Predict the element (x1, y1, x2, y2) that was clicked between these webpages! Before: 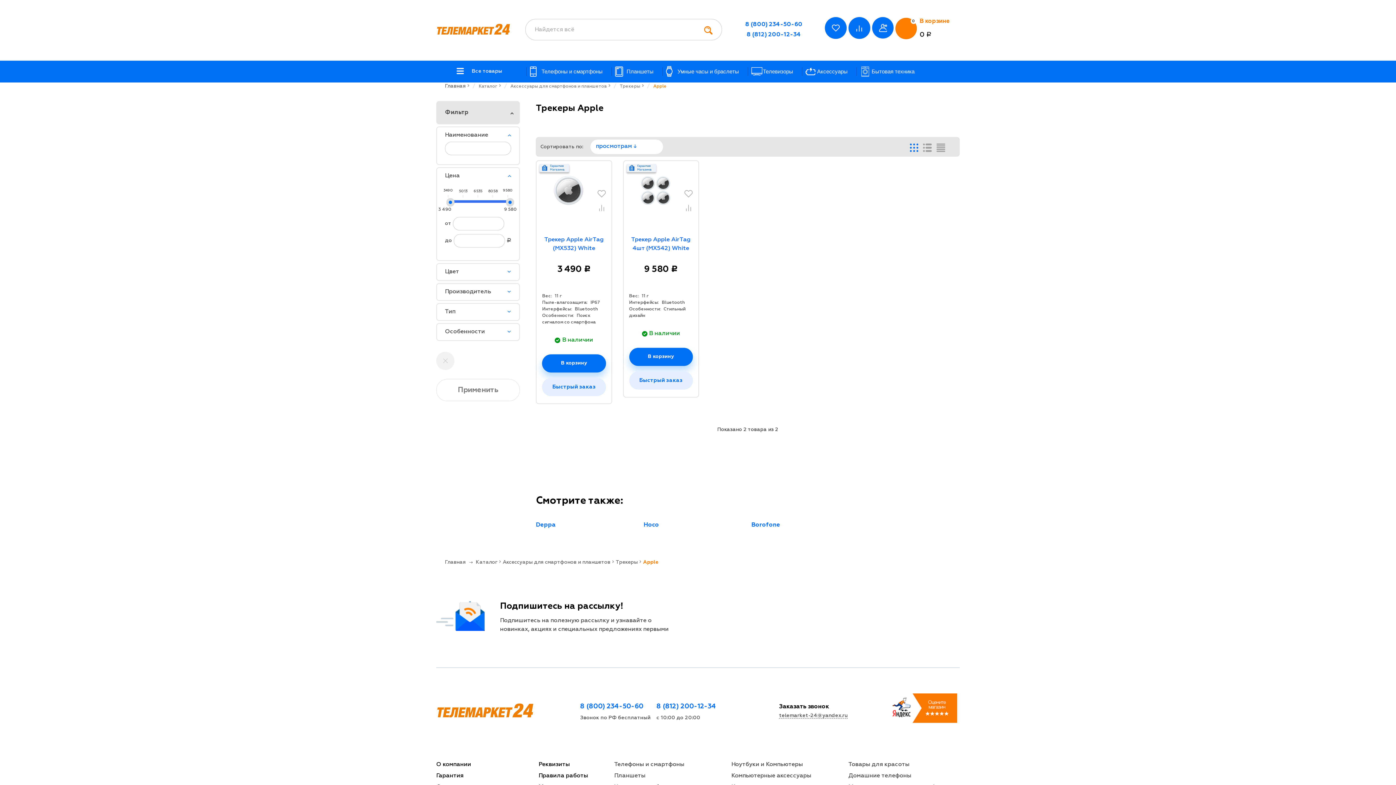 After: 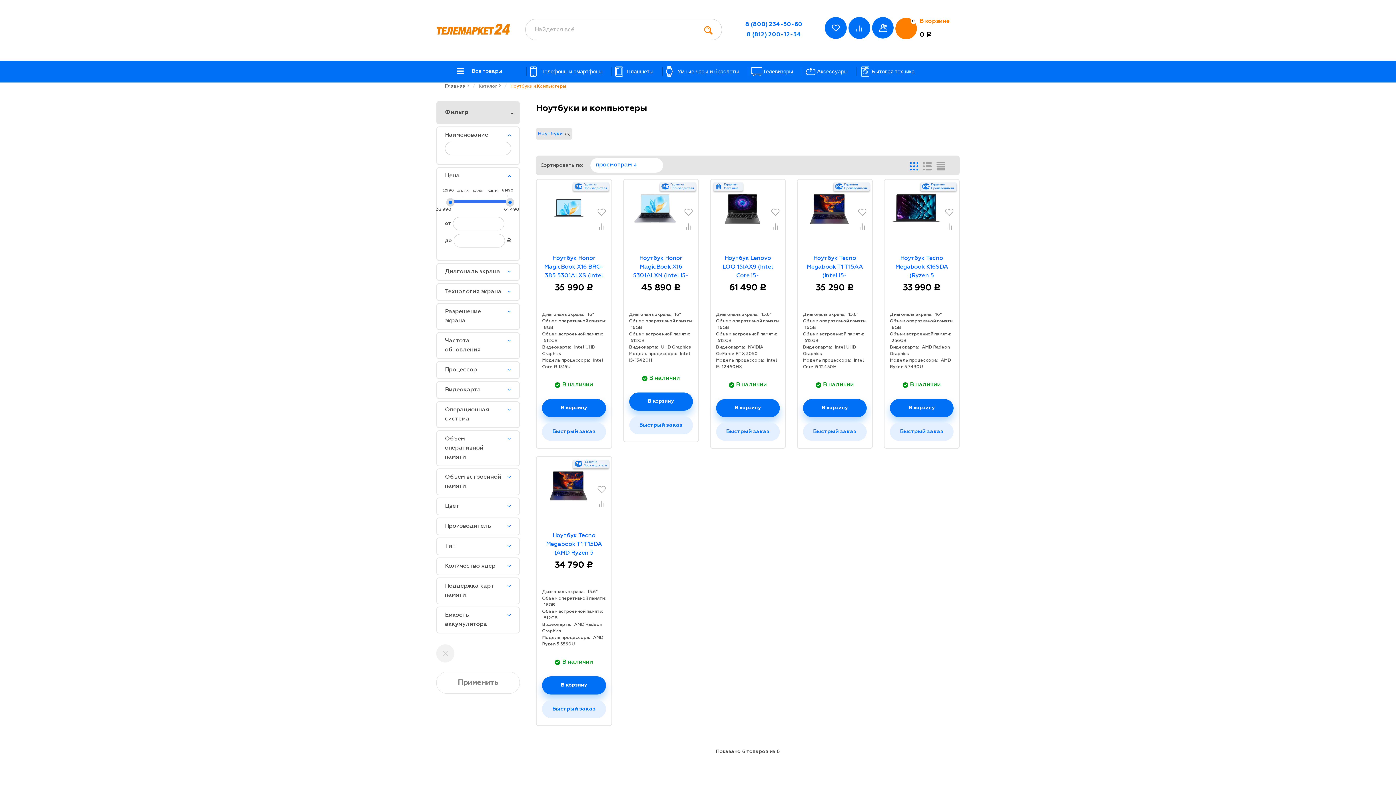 Action: bbox: (731, 762, 803, 767) label: Ноутбуки и Компьютеры